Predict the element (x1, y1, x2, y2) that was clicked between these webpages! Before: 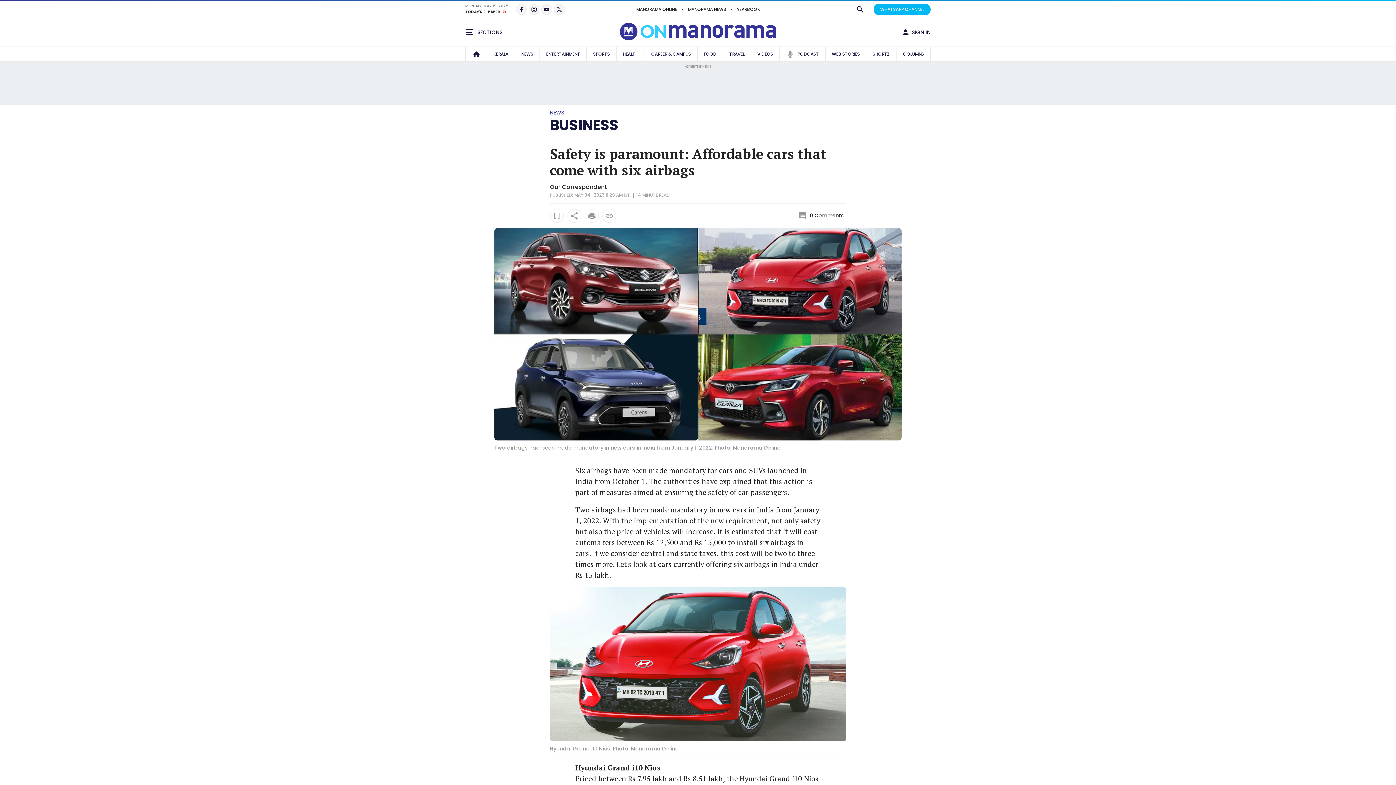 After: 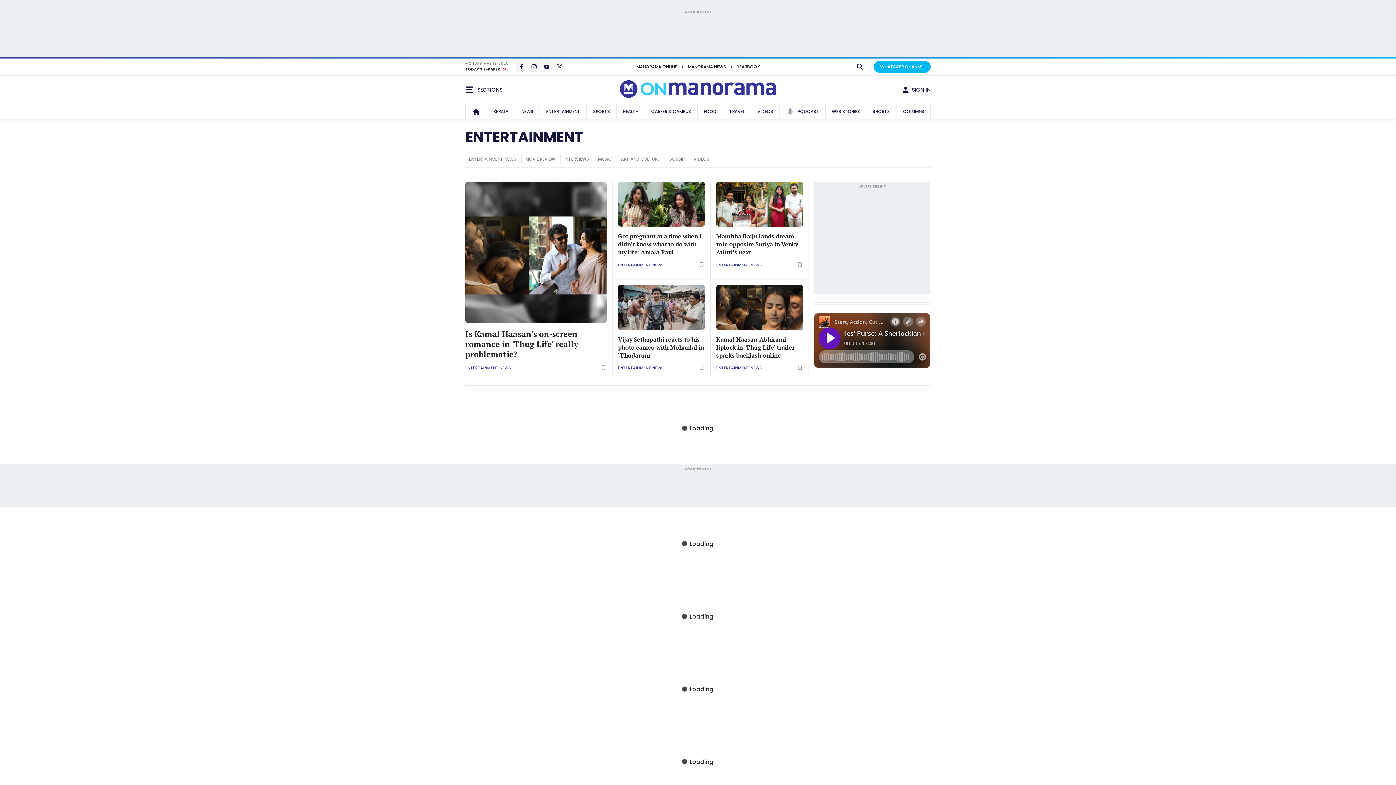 Action: bbox: (544, 46, 582, 61) label: ENTERTAINMENT